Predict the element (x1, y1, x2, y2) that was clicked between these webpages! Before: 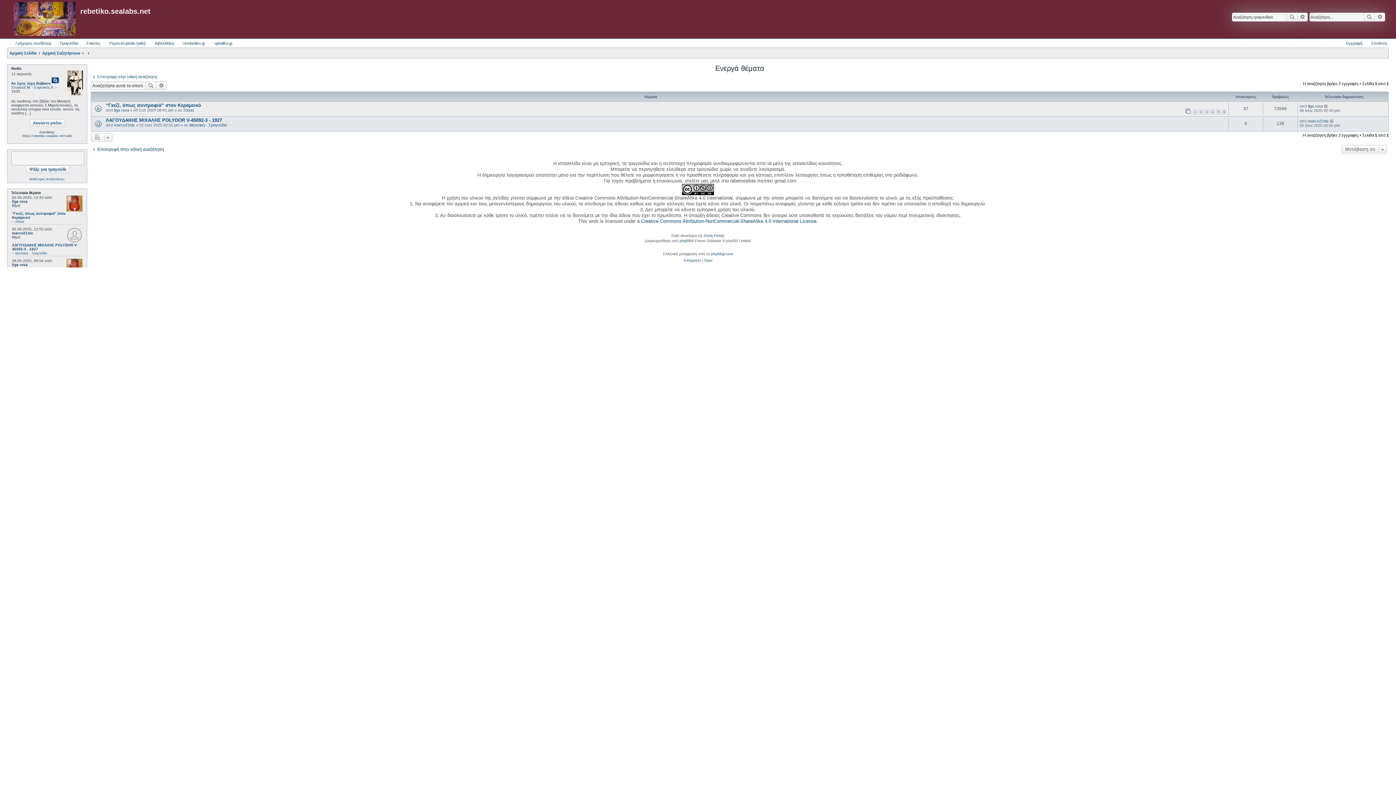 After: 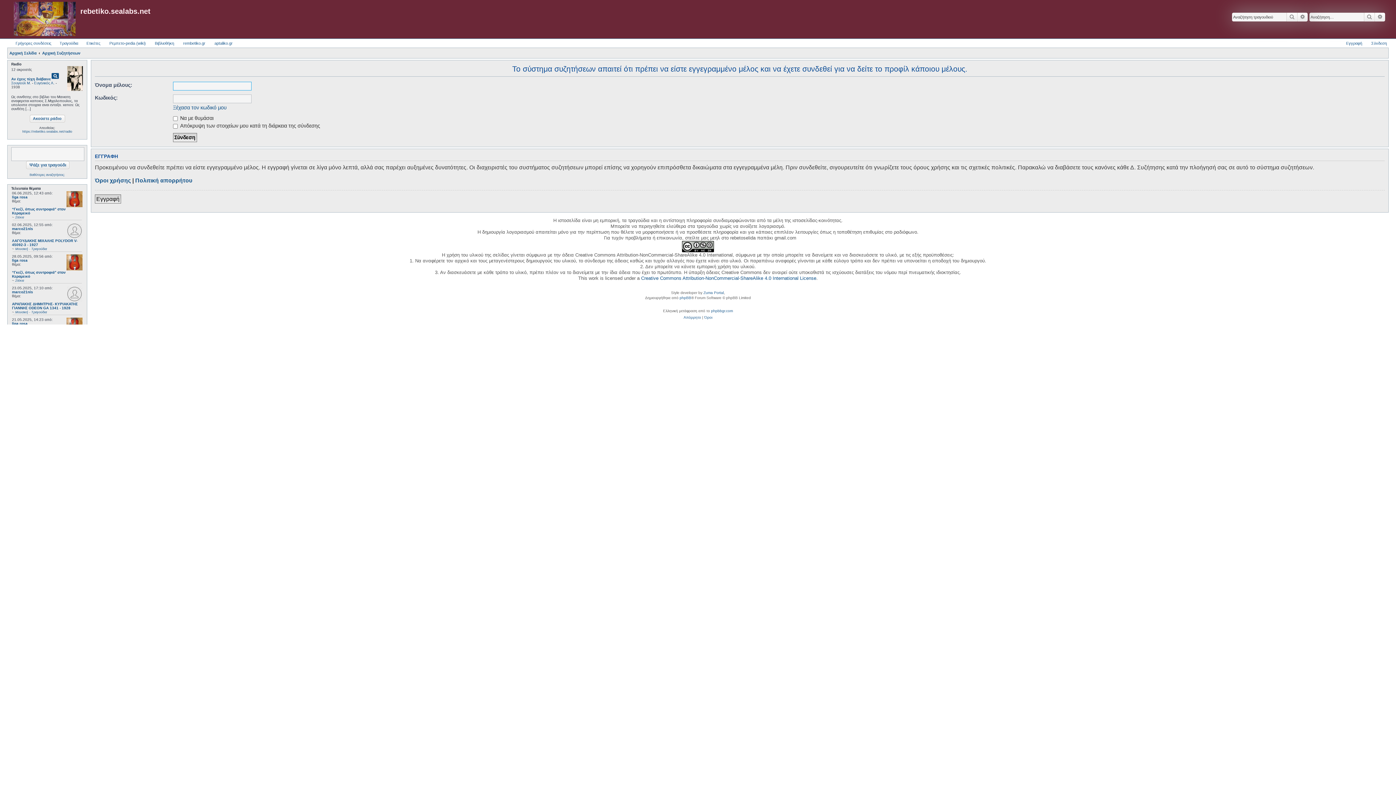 Action: label: liga rosa bbox: (12, 199, 27, 203)